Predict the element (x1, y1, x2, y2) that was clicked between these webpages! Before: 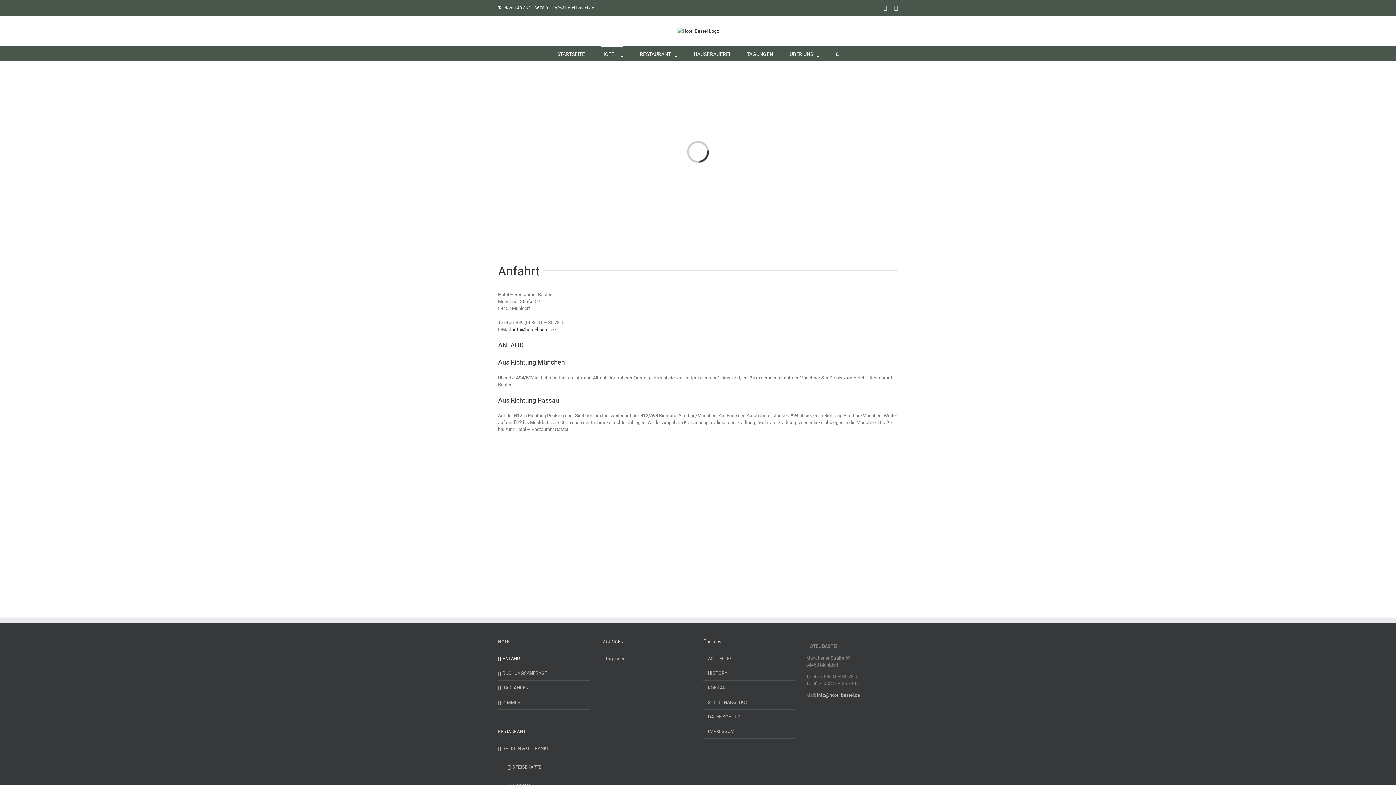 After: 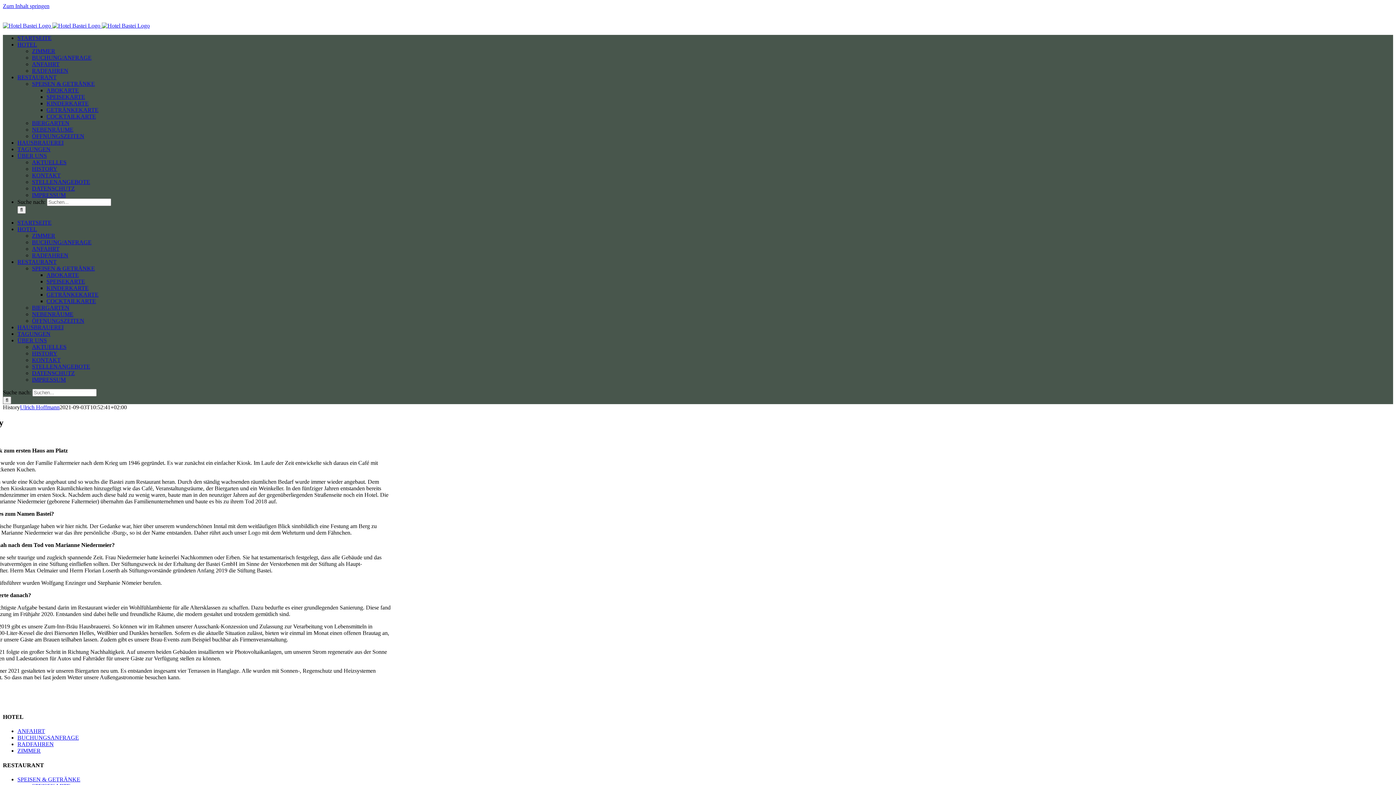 Action: bbox: (708, 670, 791, 677) label: HISTORY